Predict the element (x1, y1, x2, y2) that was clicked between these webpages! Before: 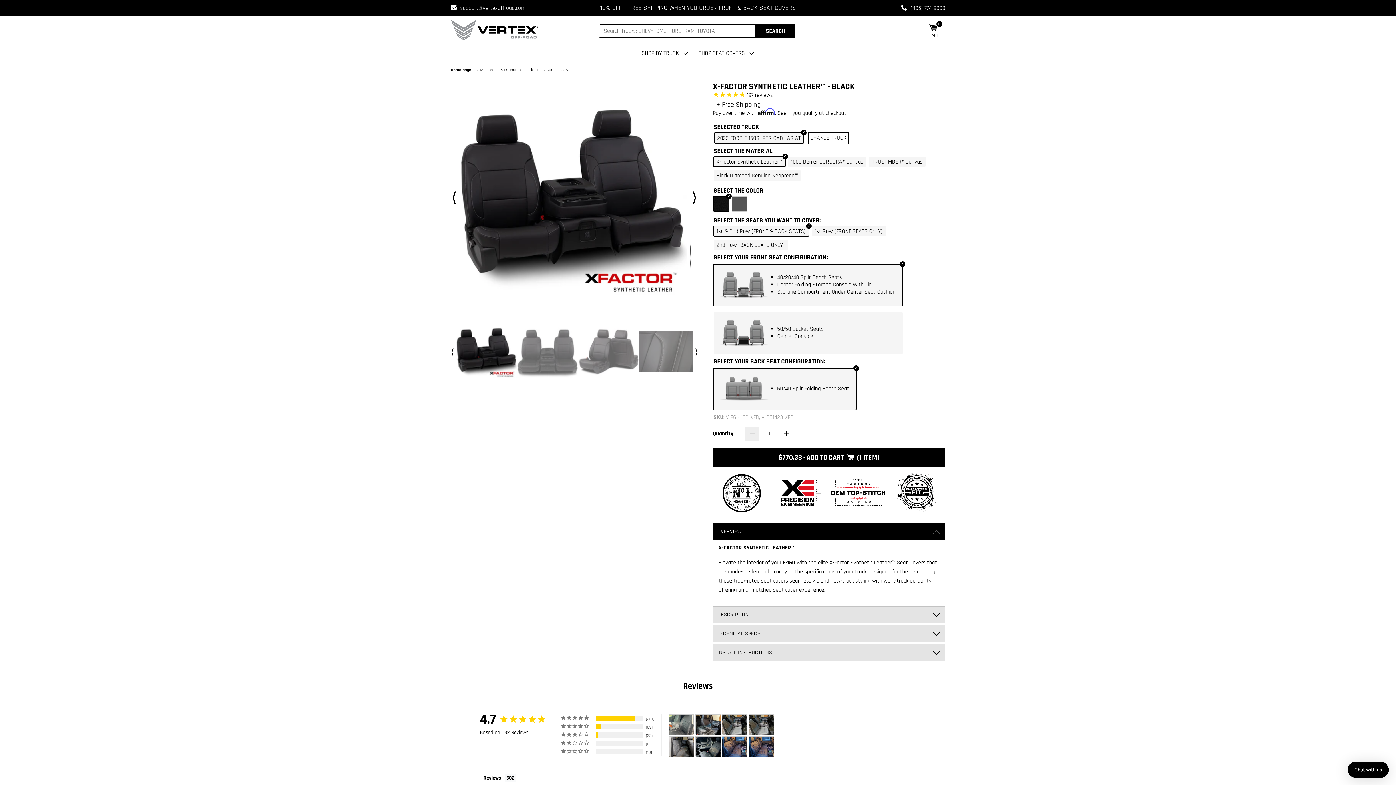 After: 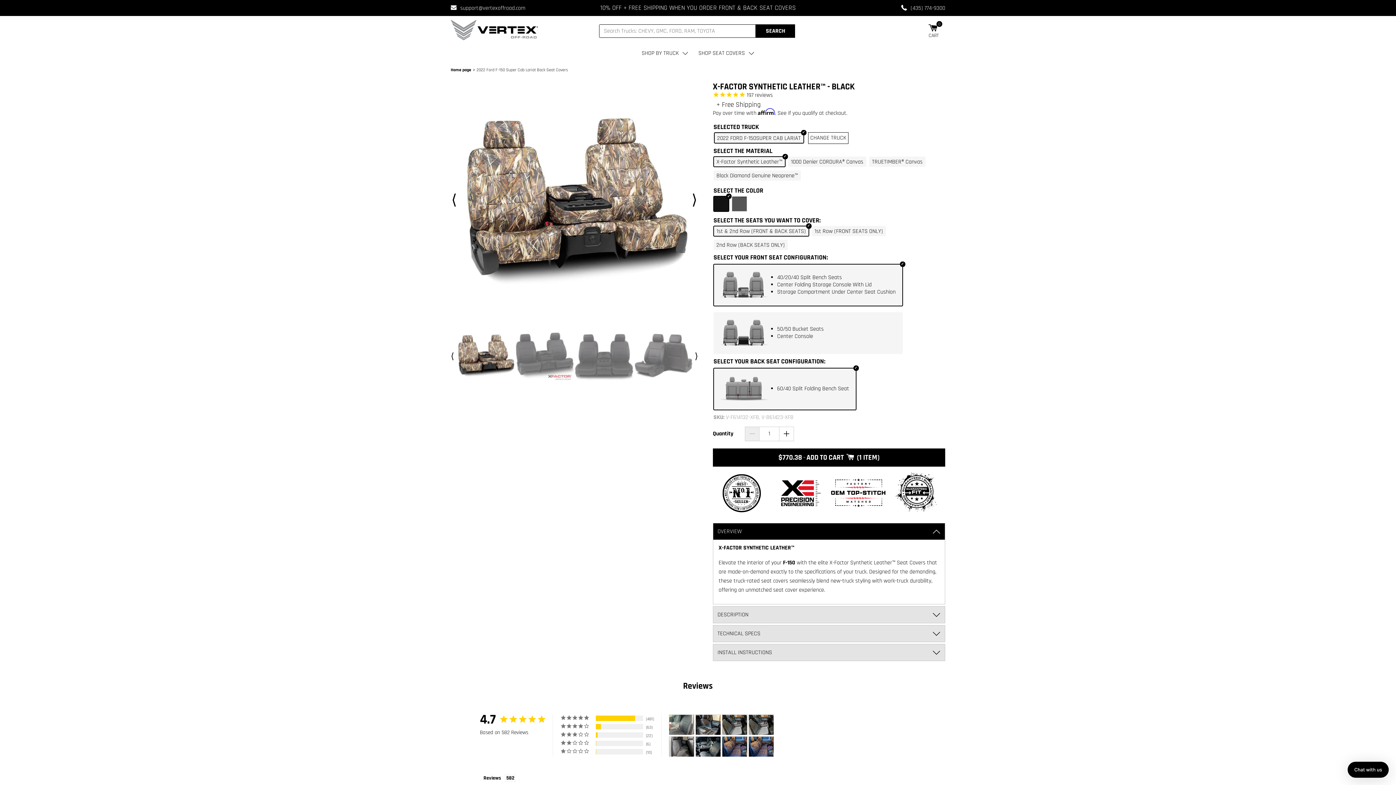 Action: label: ⟨ bbox: (450, 190, 452, 196)